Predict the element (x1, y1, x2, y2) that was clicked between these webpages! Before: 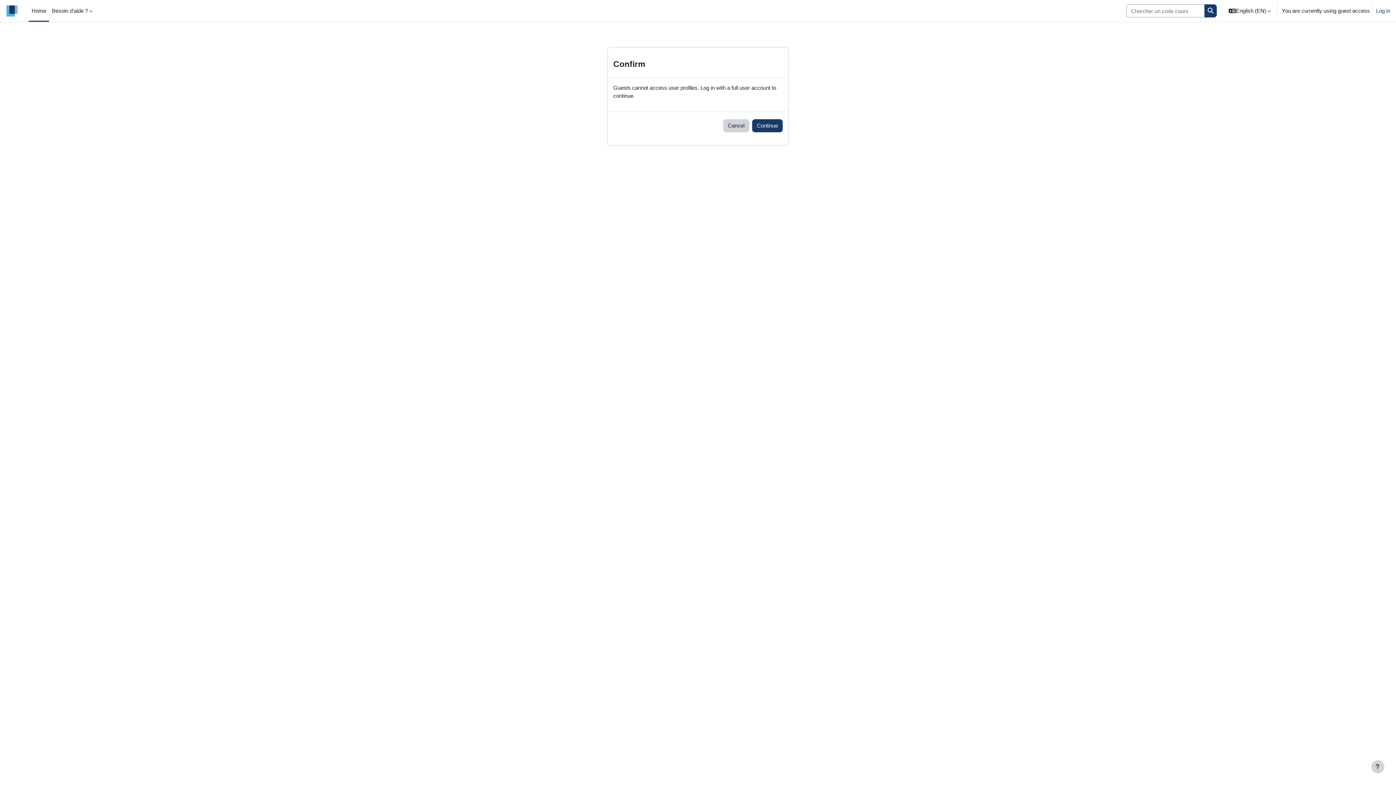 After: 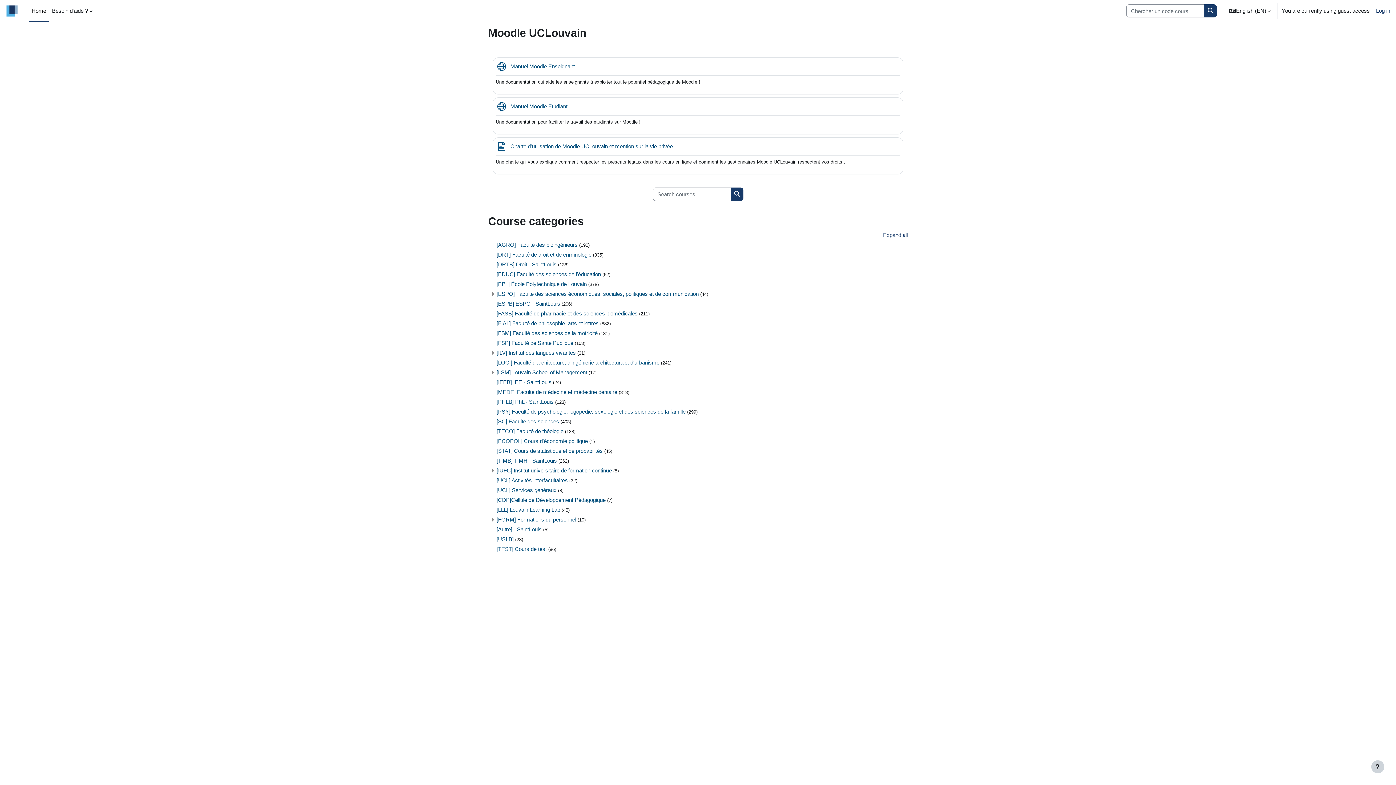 Action: bbox: (5, 0, 20, 21)